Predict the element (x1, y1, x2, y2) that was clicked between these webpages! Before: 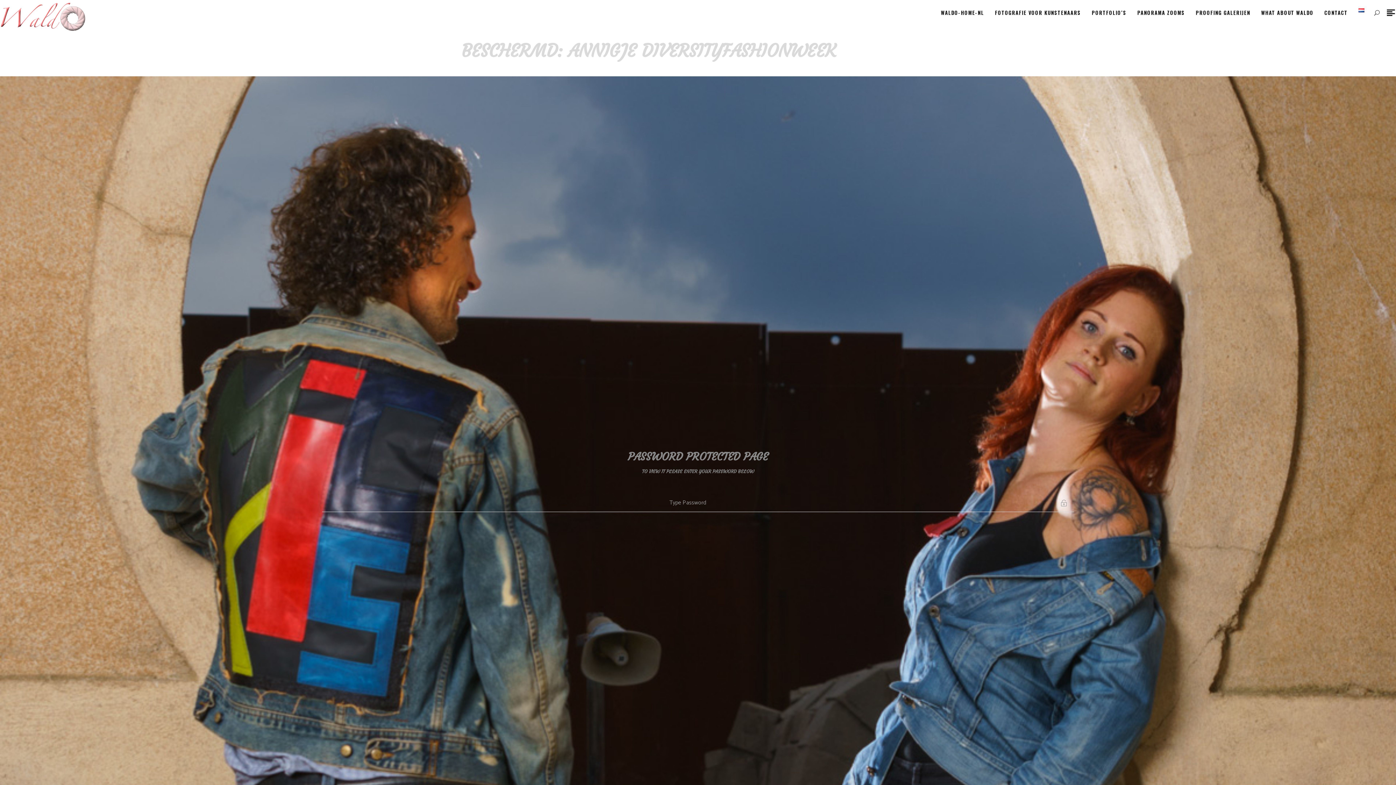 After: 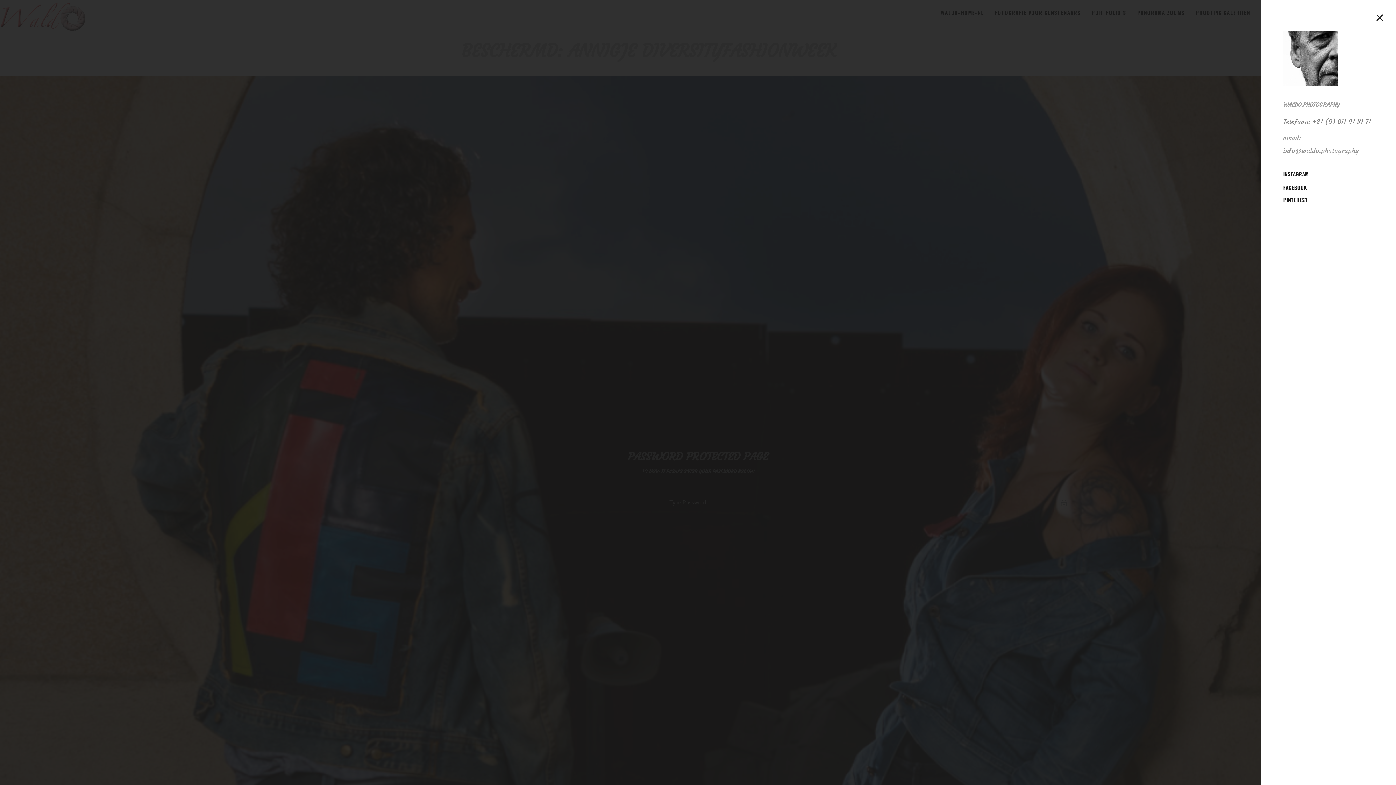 Action: bbox: (1387, 8, 1395, 16)